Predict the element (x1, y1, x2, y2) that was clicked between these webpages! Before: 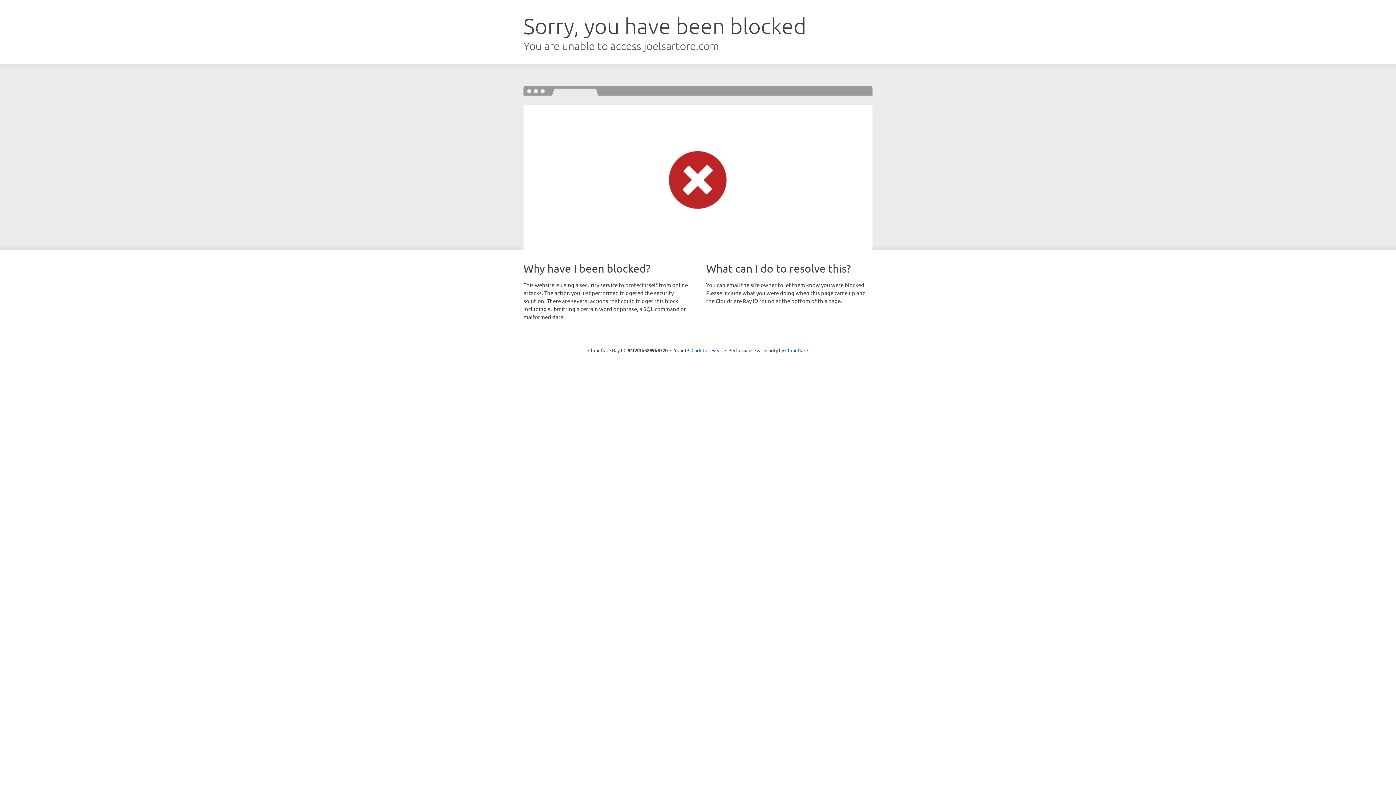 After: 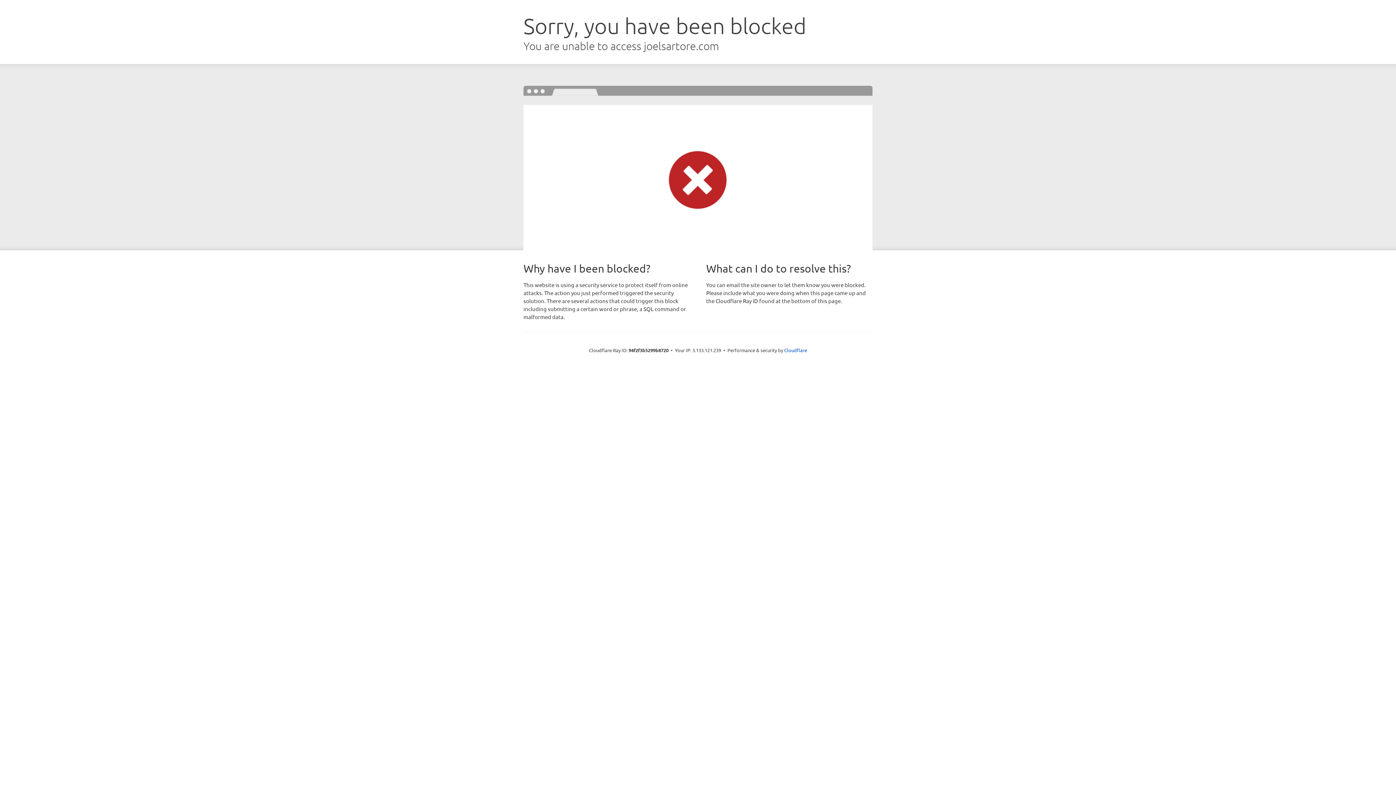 Action: label: Click to reveal bbox: (691, 346, 722, 353)